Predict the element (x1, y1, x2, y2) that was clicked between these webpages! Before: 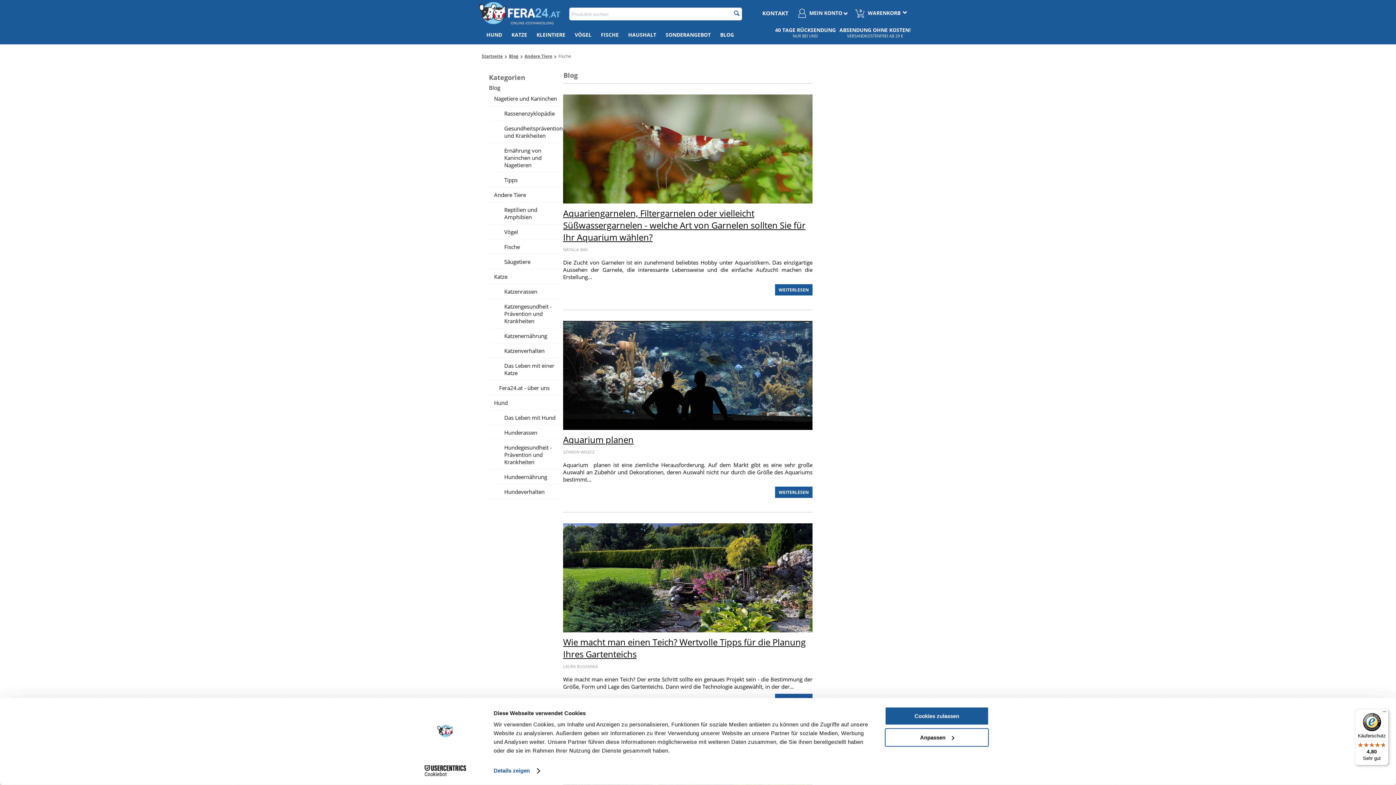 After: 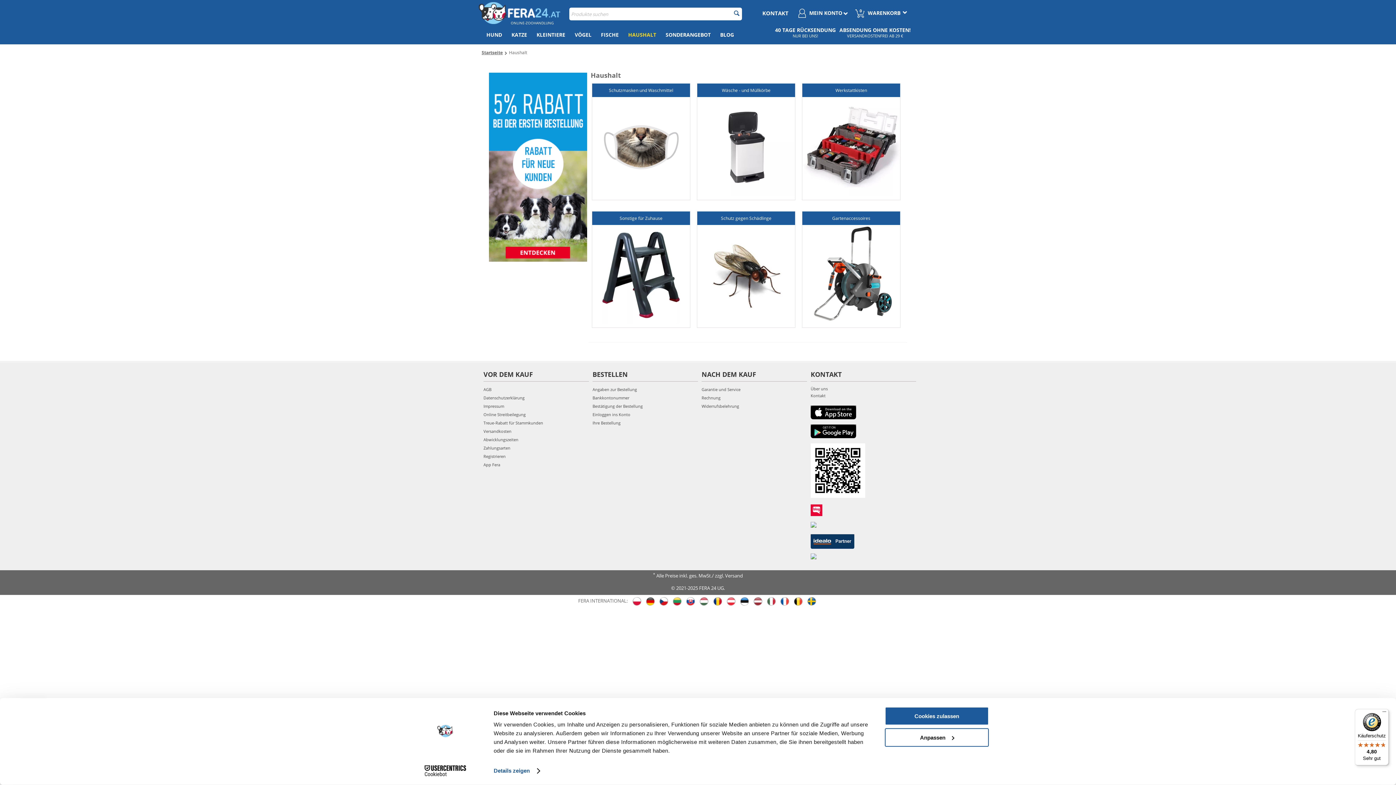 Action: bbox: (623, 26, 661, 43) label: HAUSHALT